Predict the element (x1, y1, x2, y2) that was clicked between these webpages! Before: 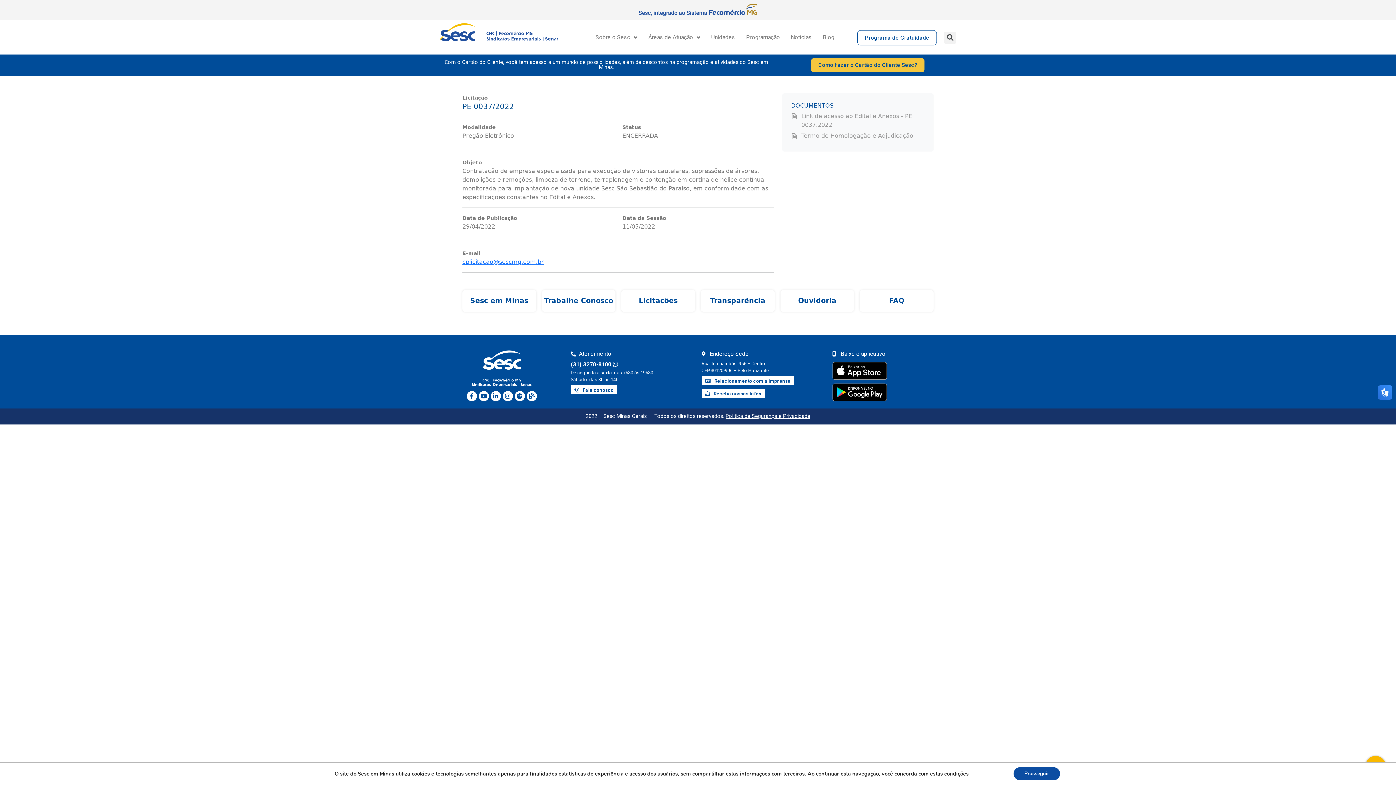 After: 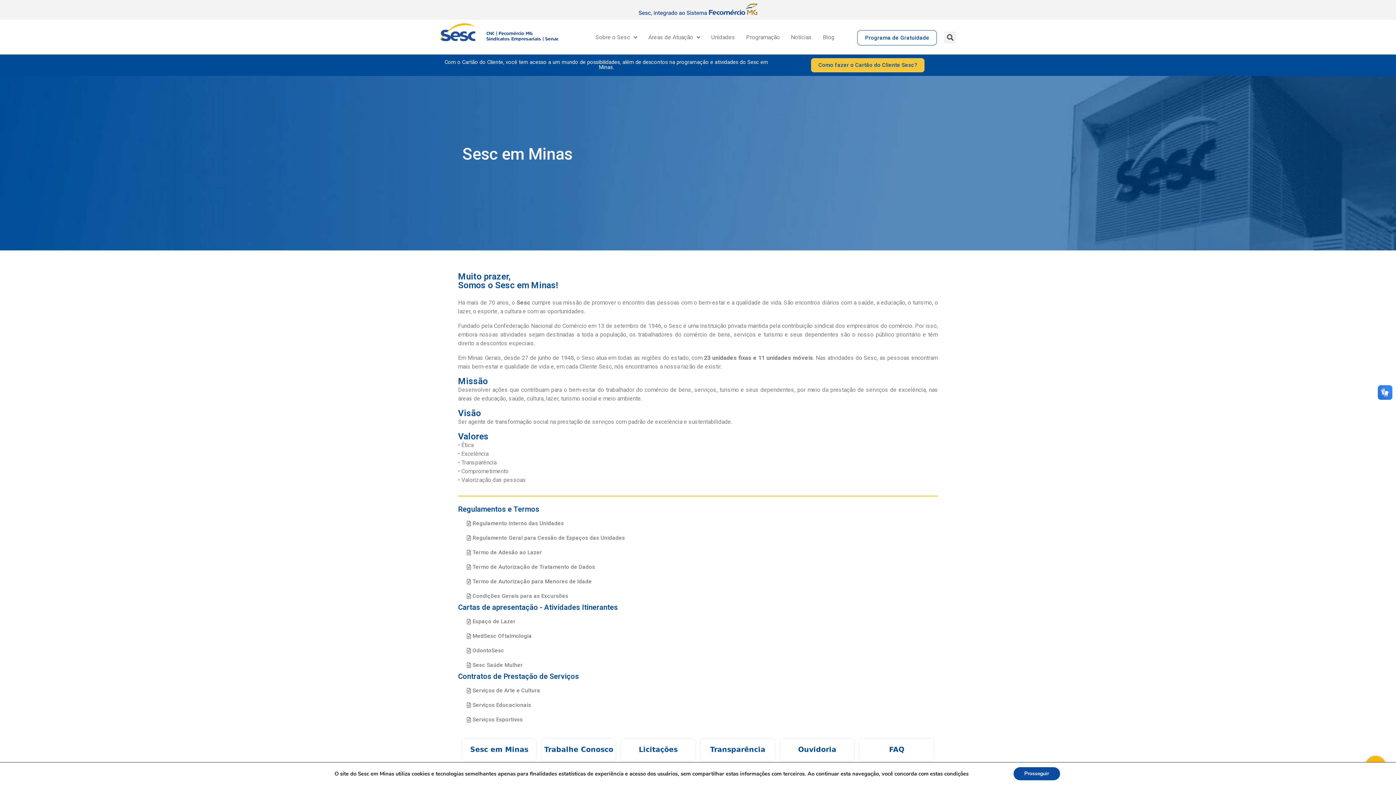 Action: label: Sesc em Minas bbox: (462, 290, 536, 311)